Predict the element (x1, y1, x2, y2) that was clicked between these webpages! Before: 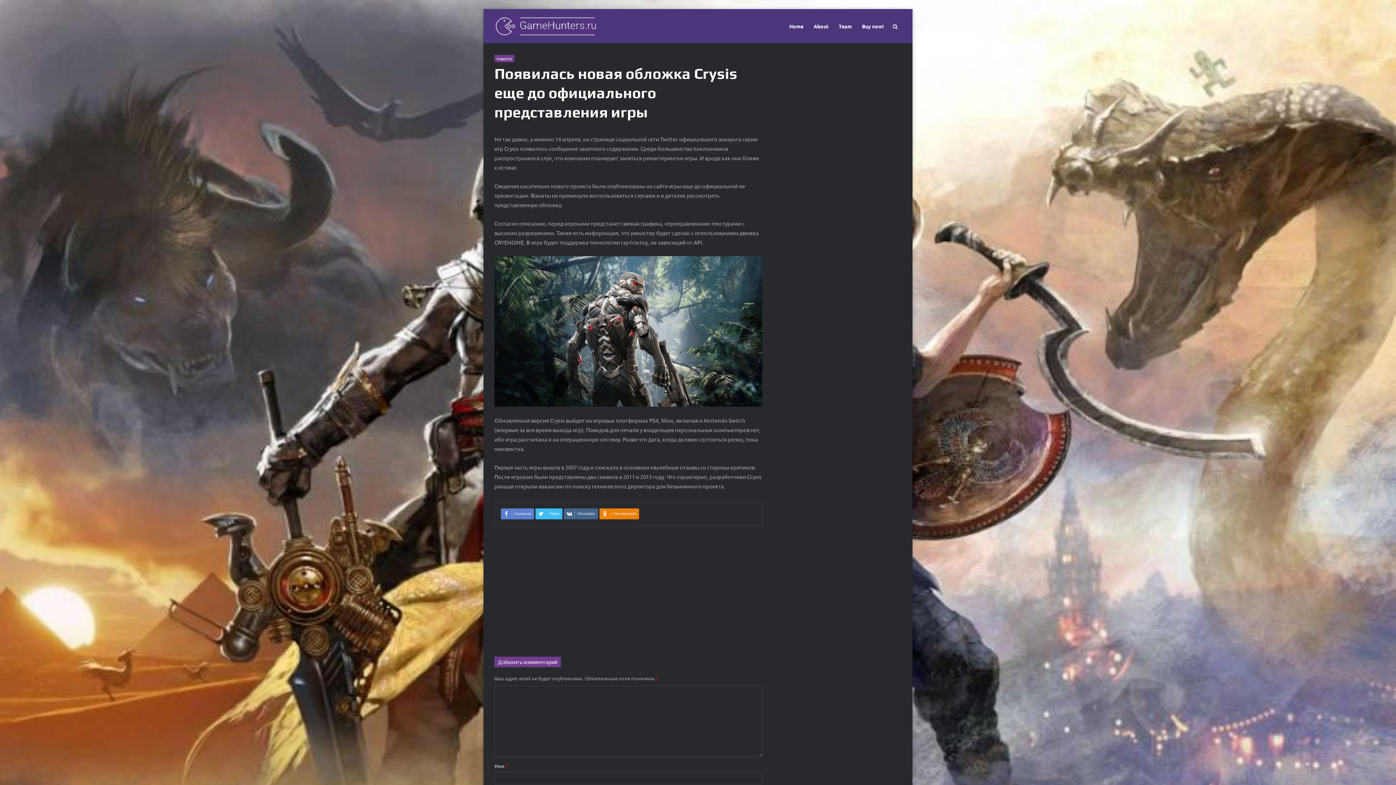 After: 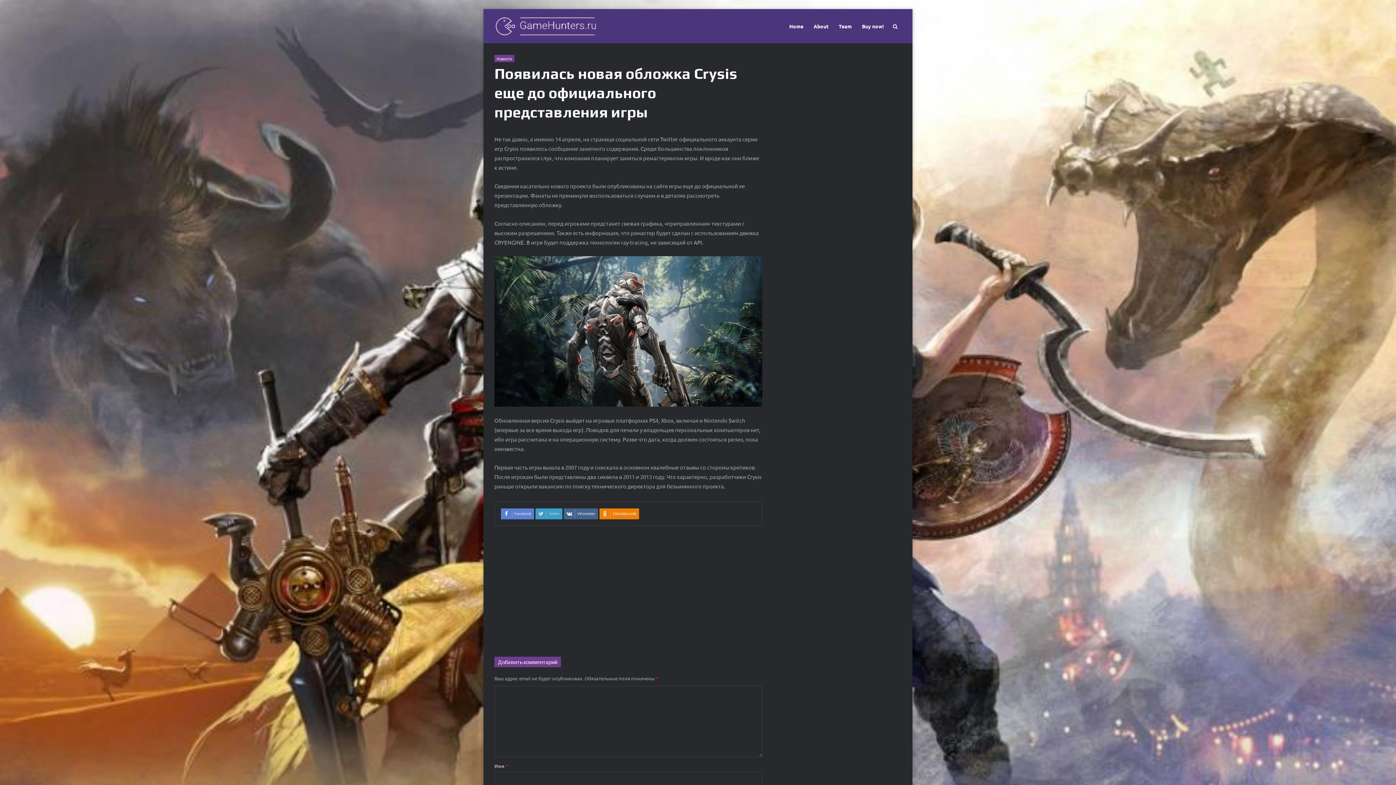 Action: label: Twitter bbox: (535, 508, 562, 519)